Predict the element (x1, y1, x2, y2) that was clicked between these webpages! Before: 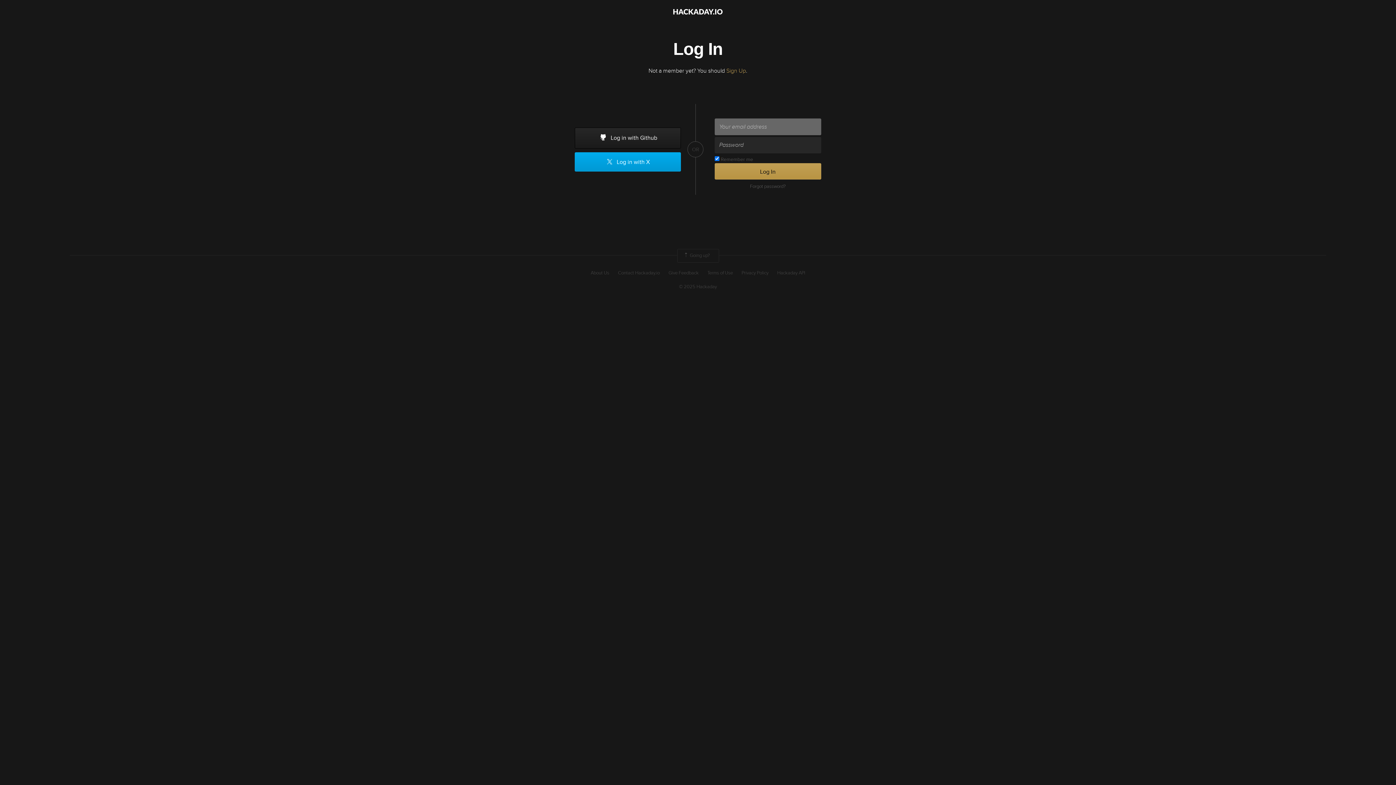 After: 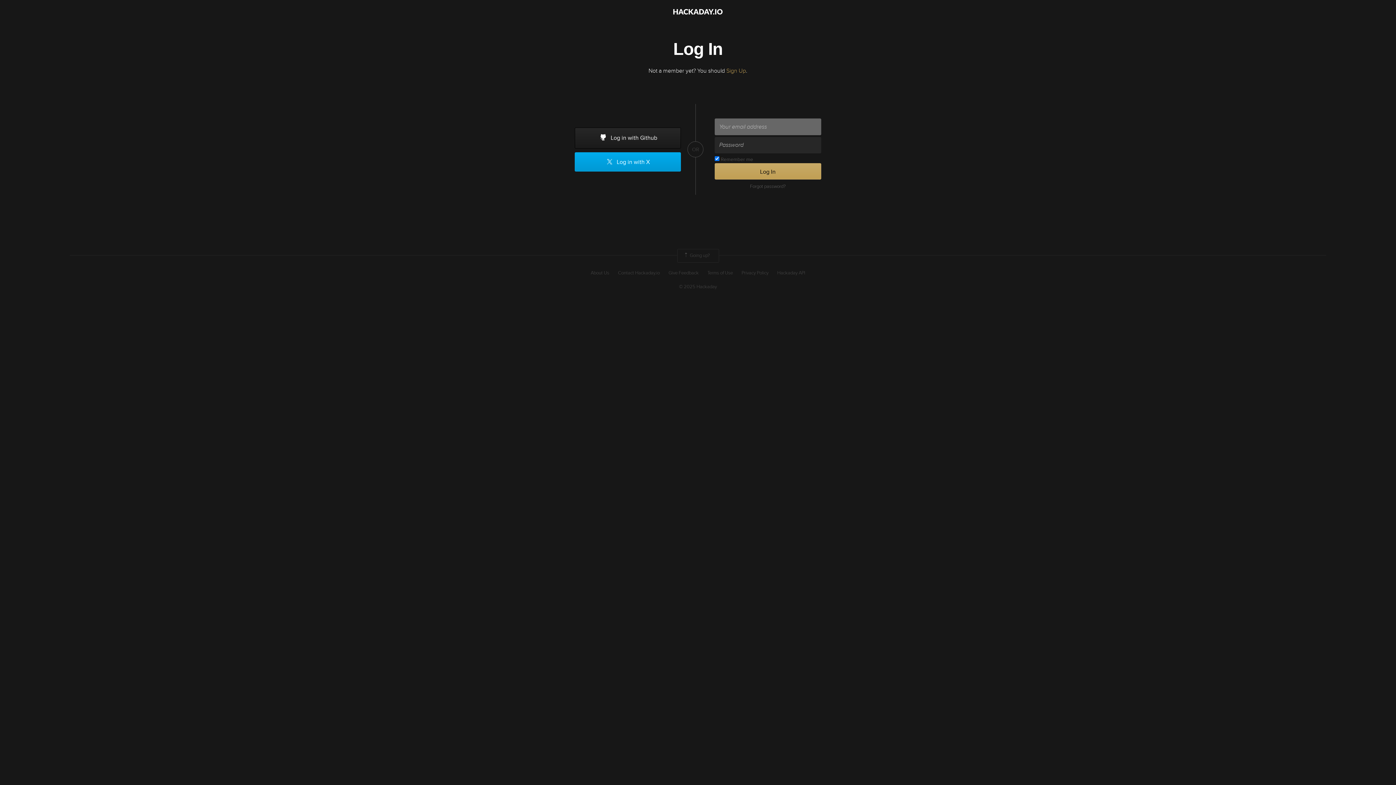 Action: bbox: (714, 163, 821, 179) label: Log In